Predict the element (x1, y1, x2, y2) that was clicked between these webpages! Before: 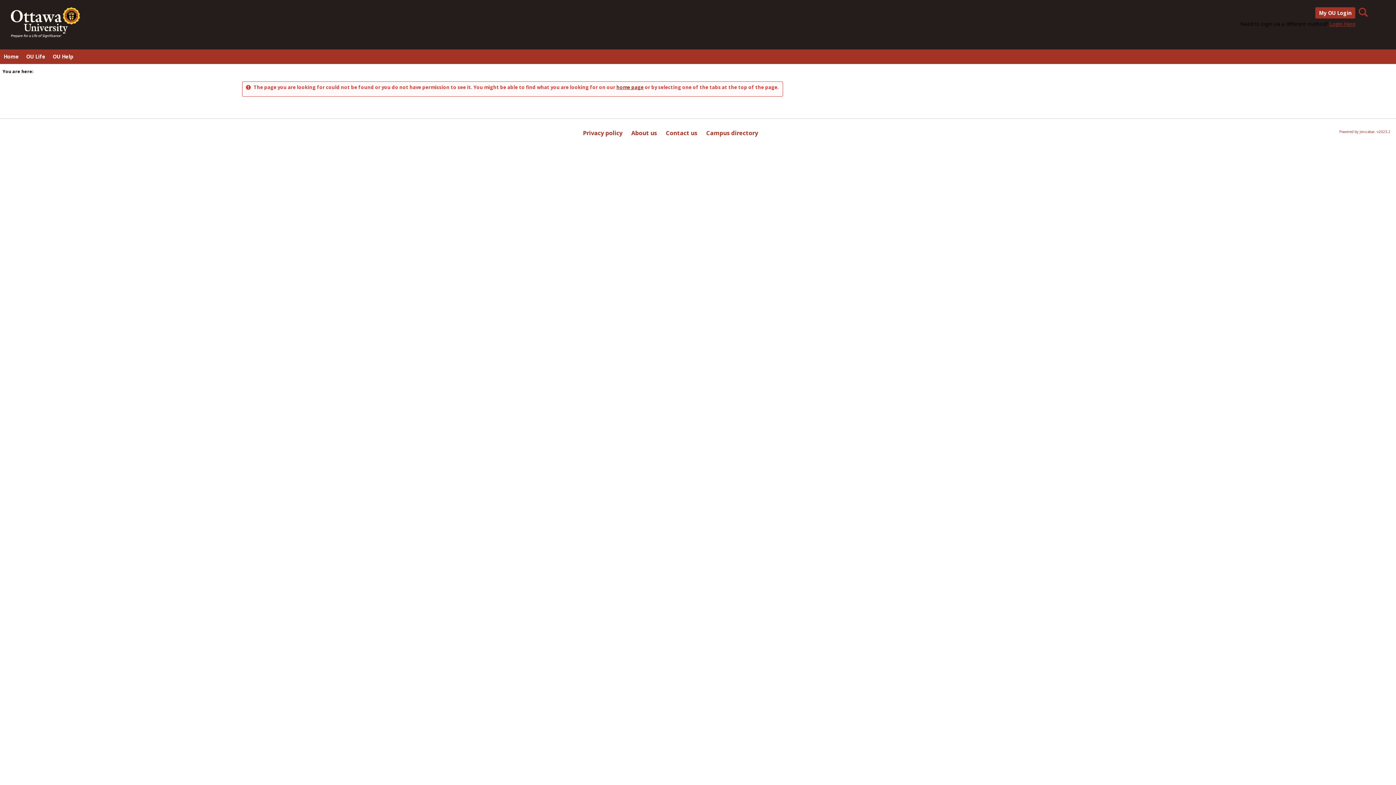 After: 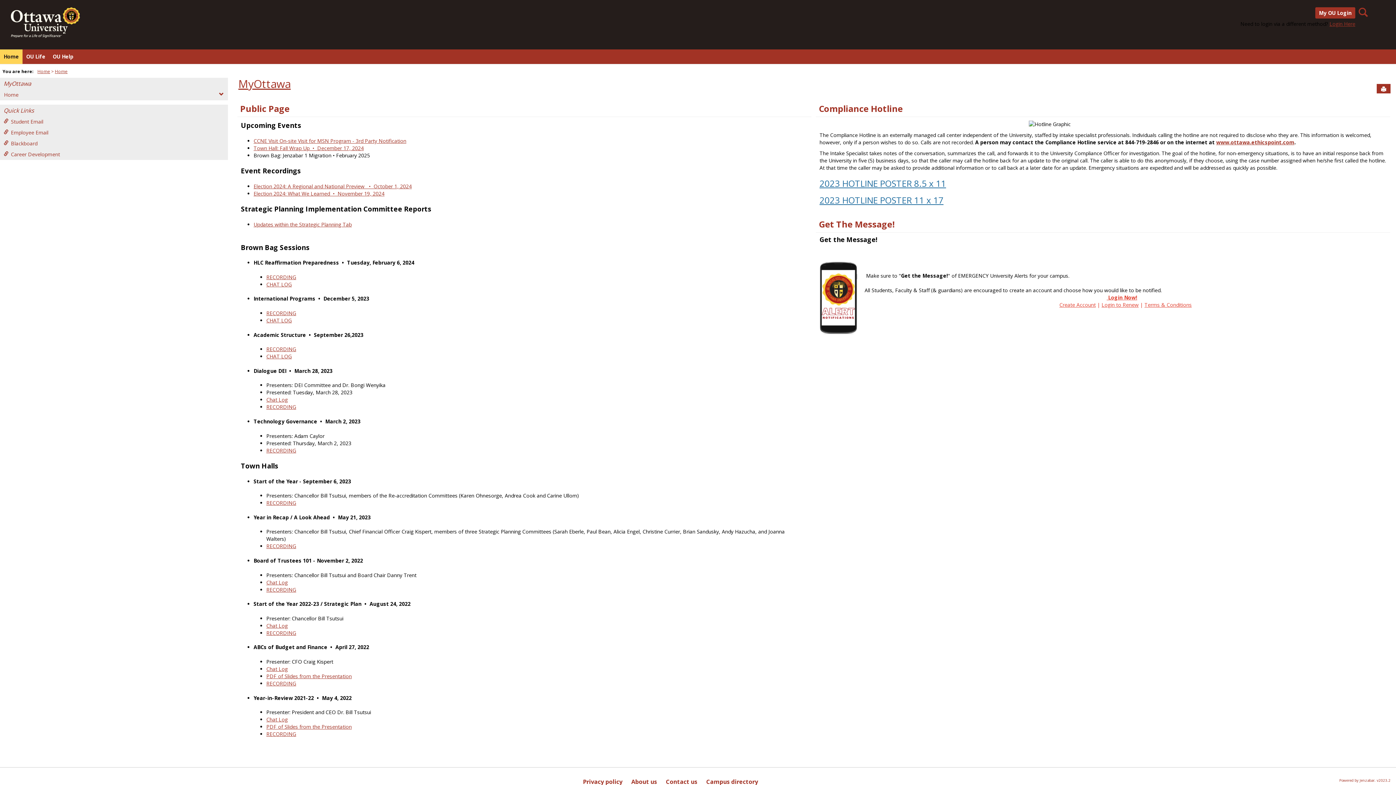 Action: label: Home bbox: (0, 49, 22, 64)